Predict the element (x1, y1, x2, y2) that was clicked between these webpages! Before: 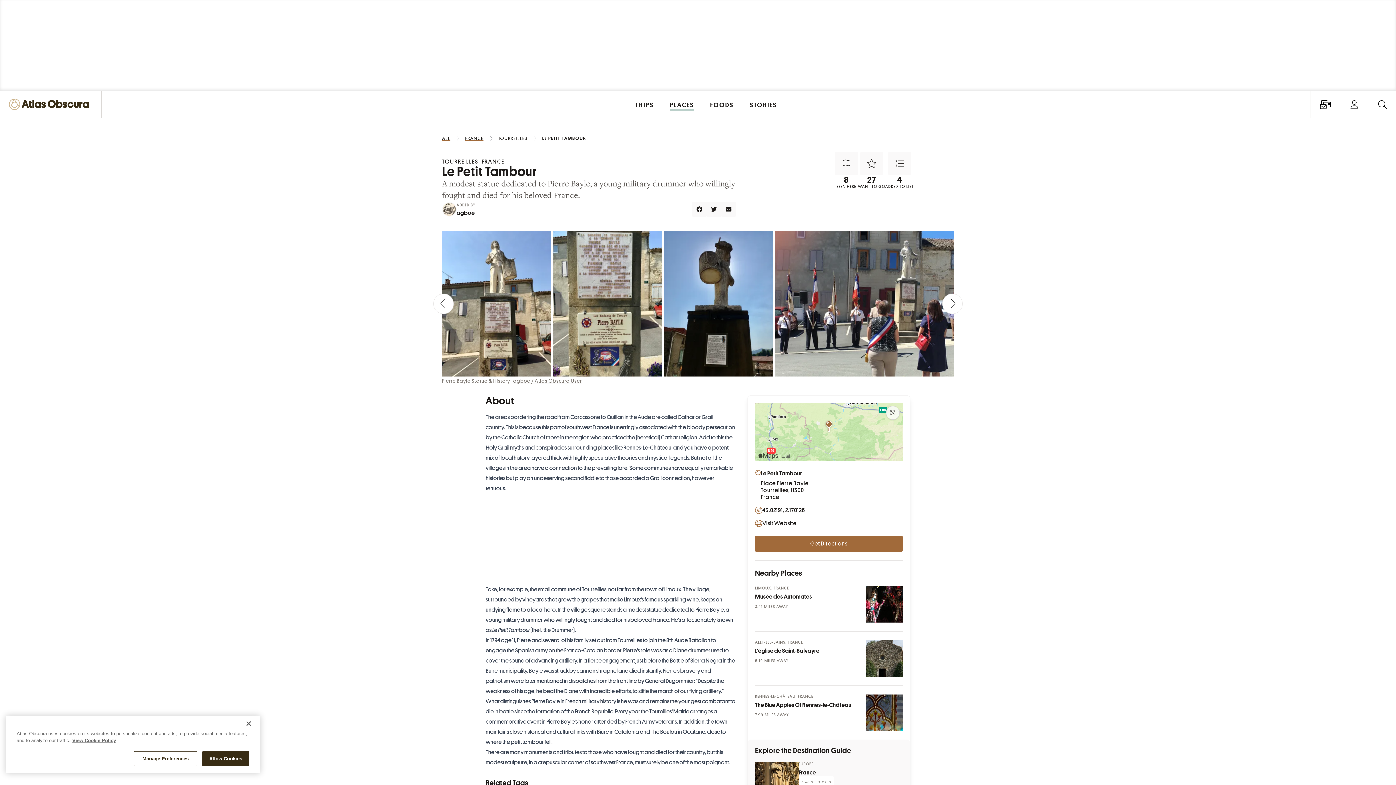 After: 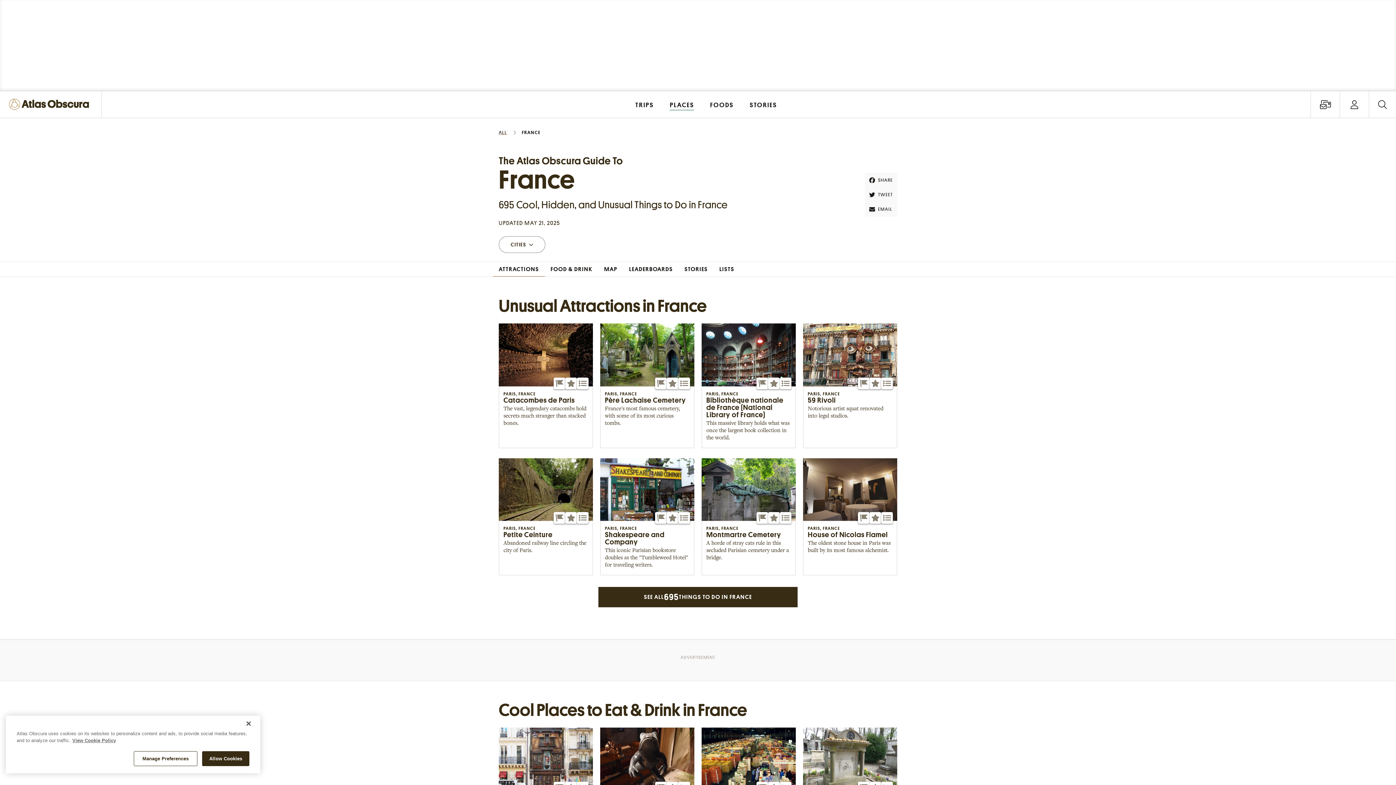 Action: bbox: (755, 762, 798, 791) label: Photo of France